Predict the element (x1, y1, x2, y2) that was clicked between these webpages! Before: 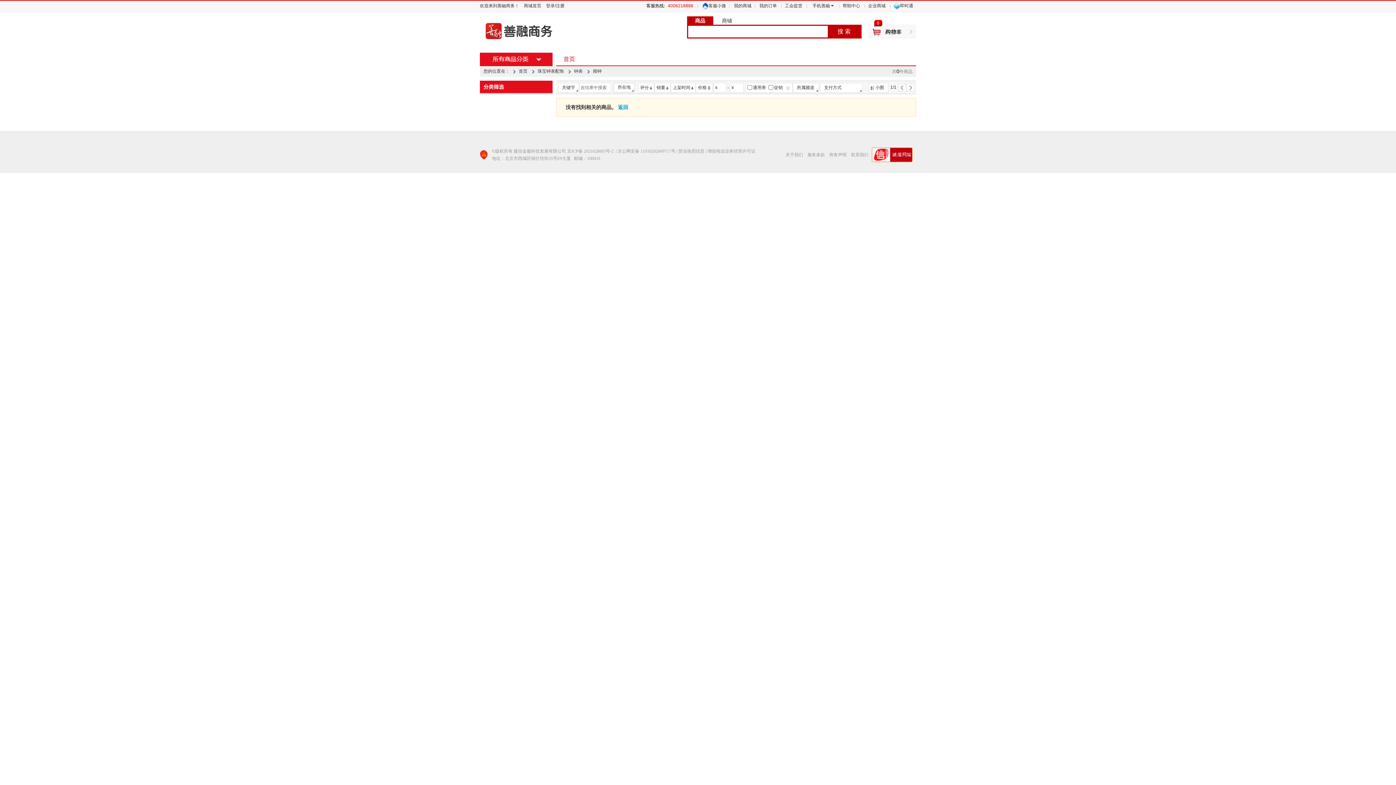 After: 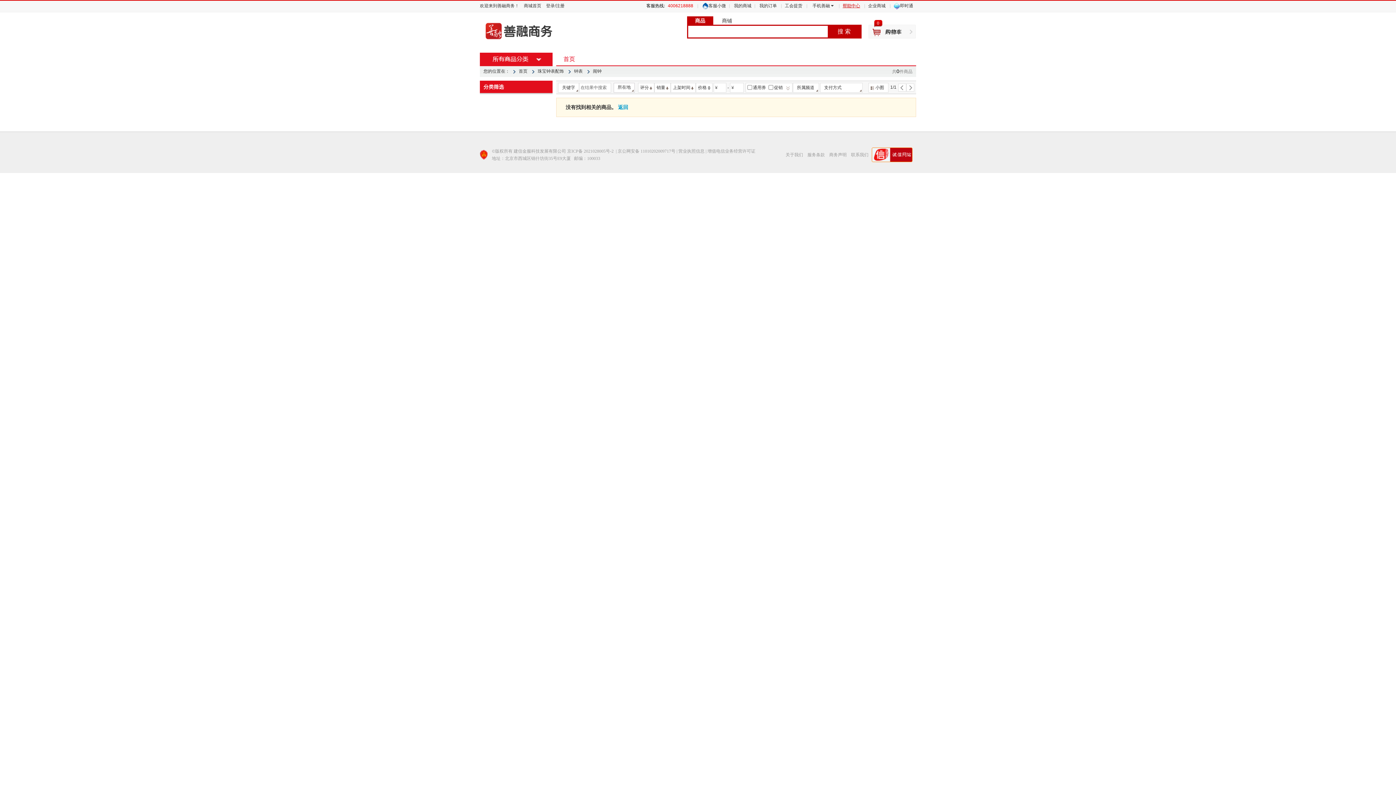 Action: bbox: (840, 3, 863, 8) label: 帮助中心